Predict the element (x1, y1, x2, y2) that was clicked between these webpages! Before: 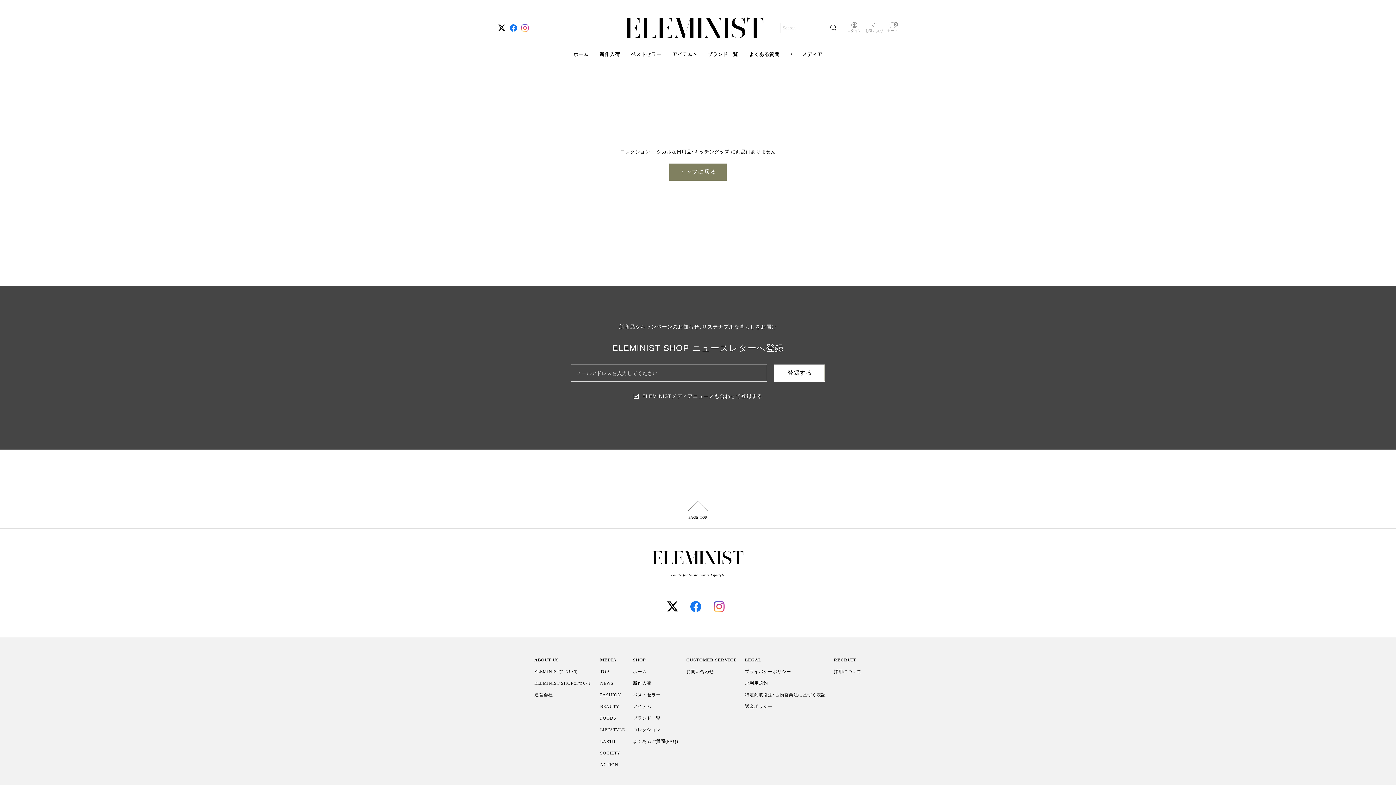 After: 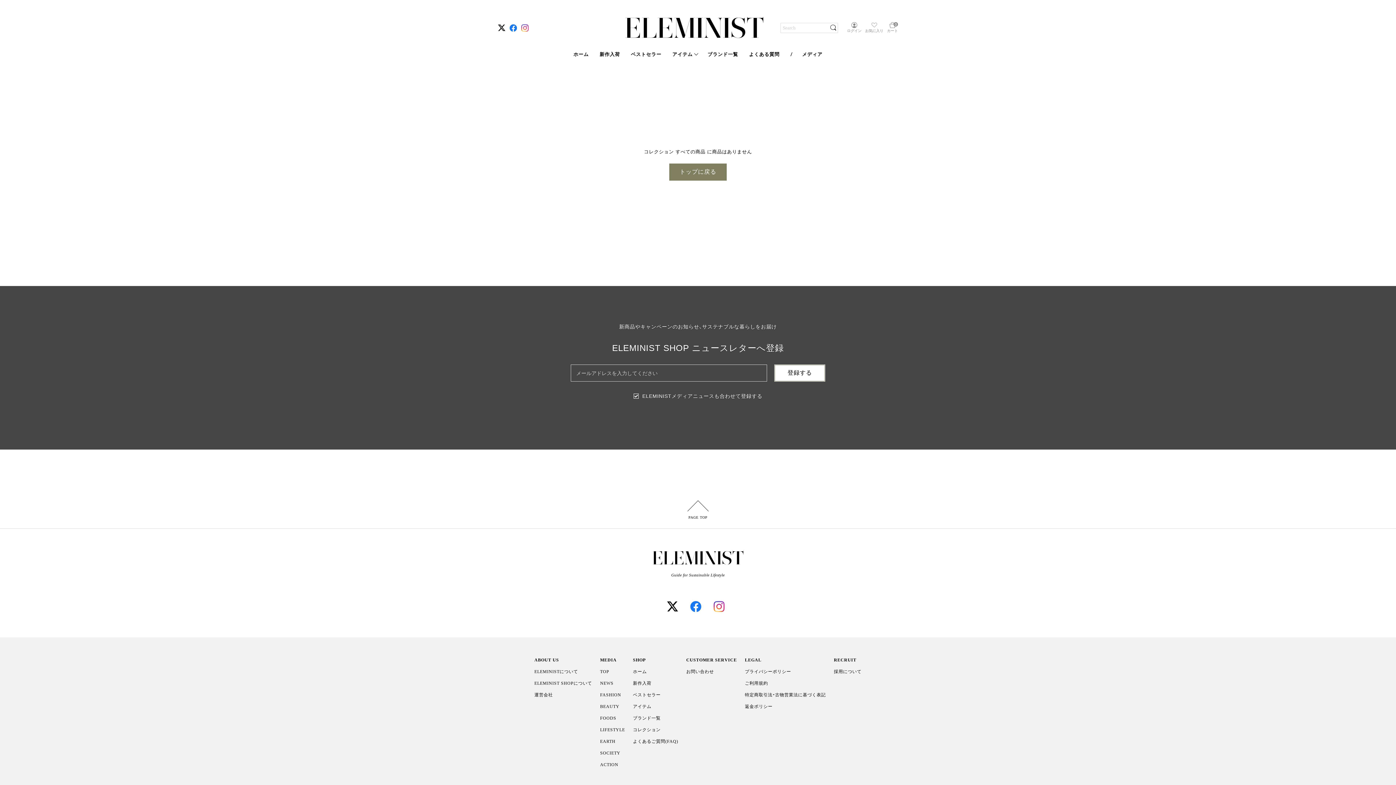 Action: label: アイテム bbox: (633, 702, 678, 711)